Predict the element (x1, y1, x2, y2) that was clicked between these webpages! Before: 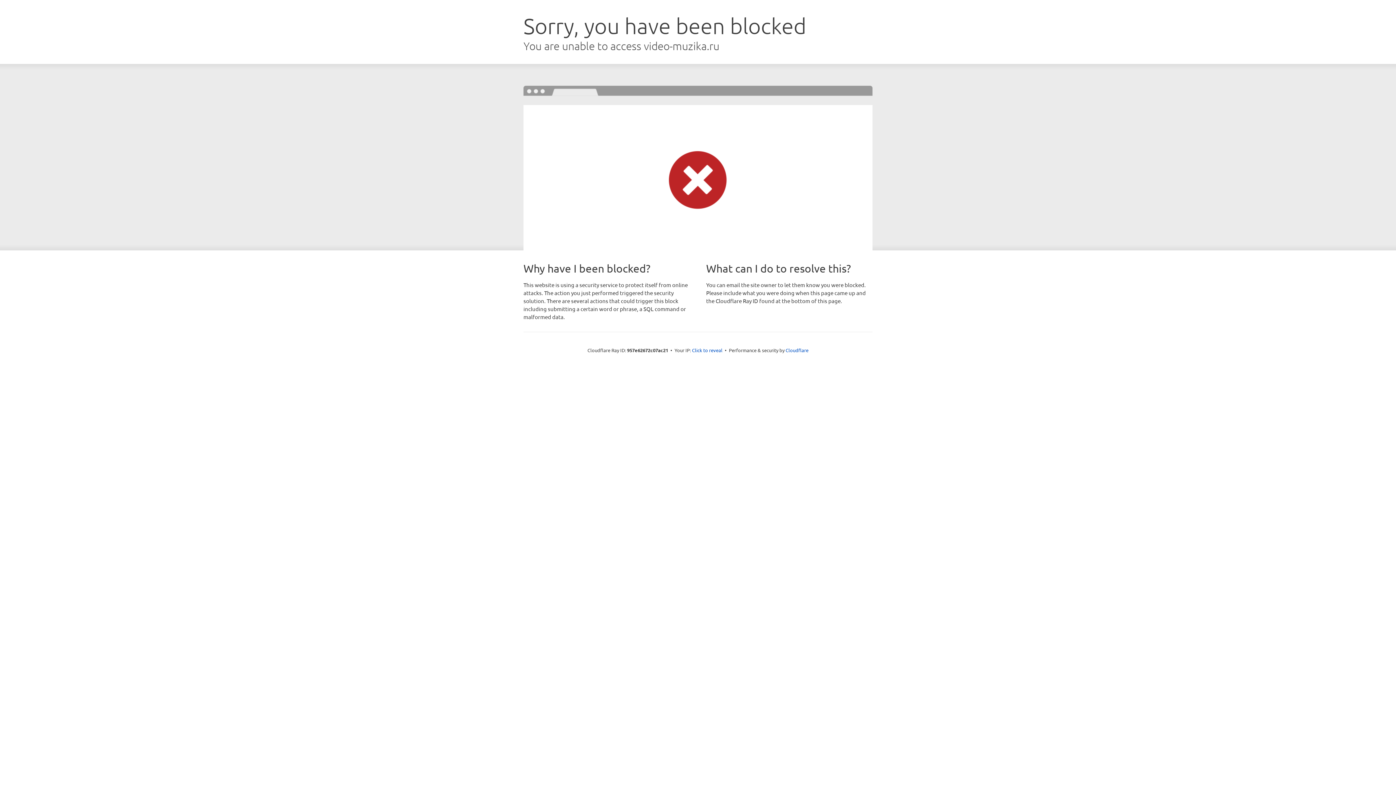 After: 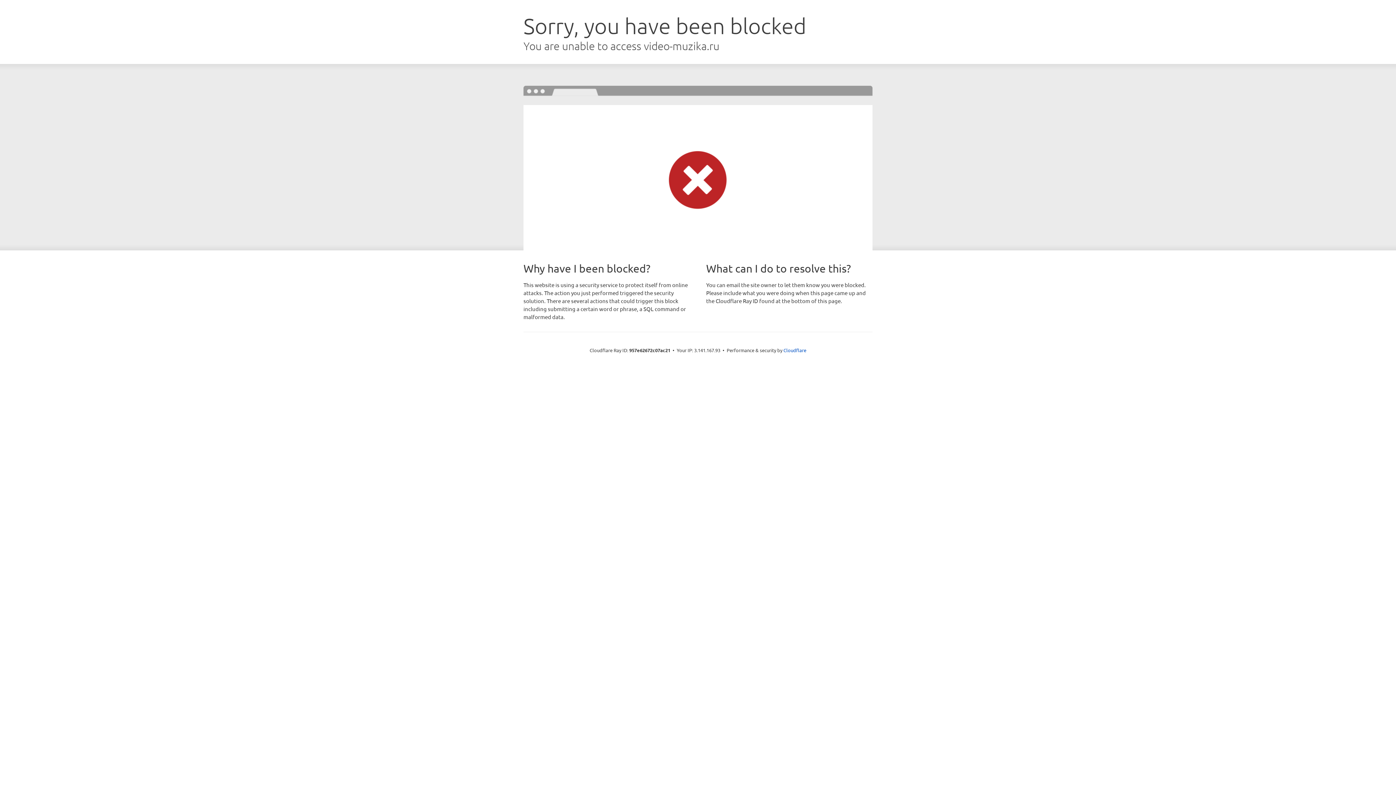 Action: bbox: (692, 346, 722, 353) label: Click to reveal